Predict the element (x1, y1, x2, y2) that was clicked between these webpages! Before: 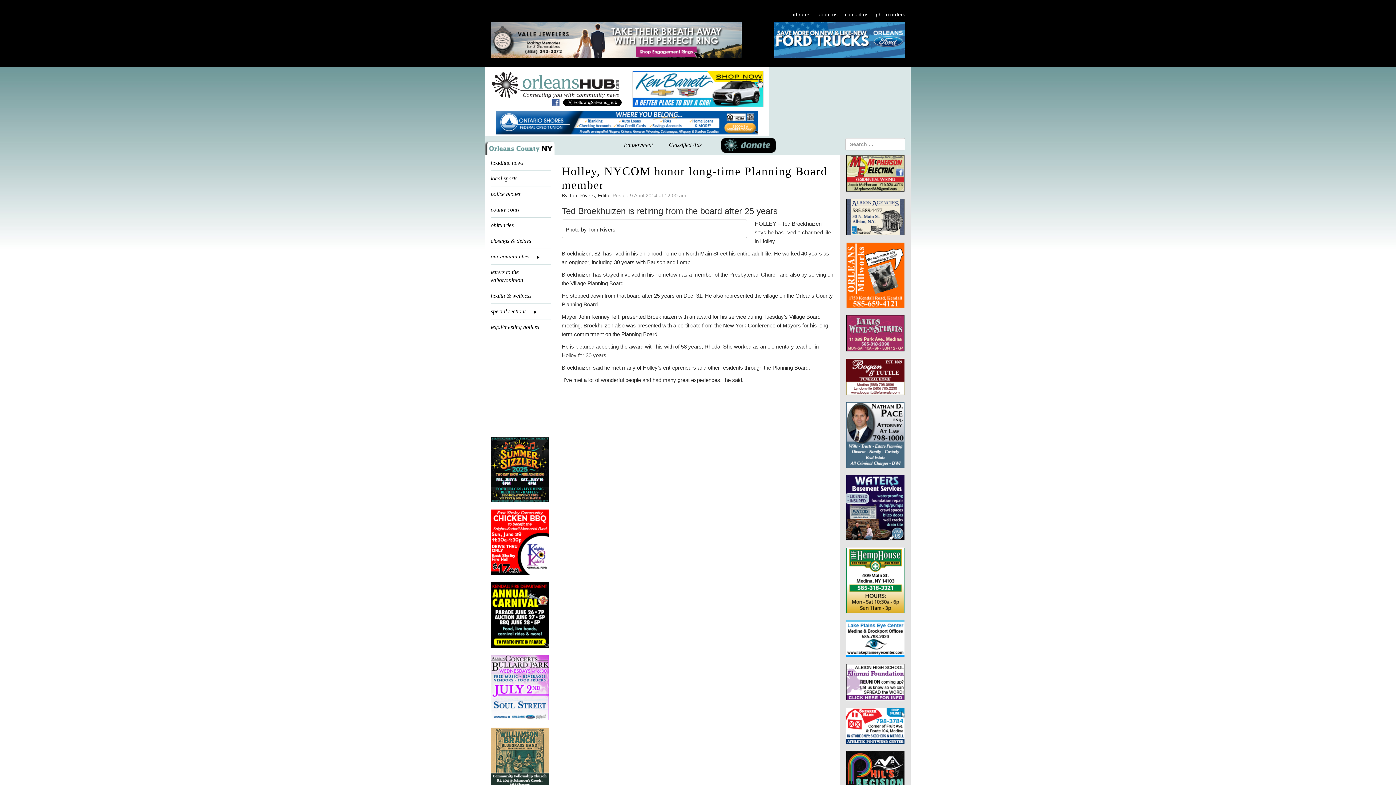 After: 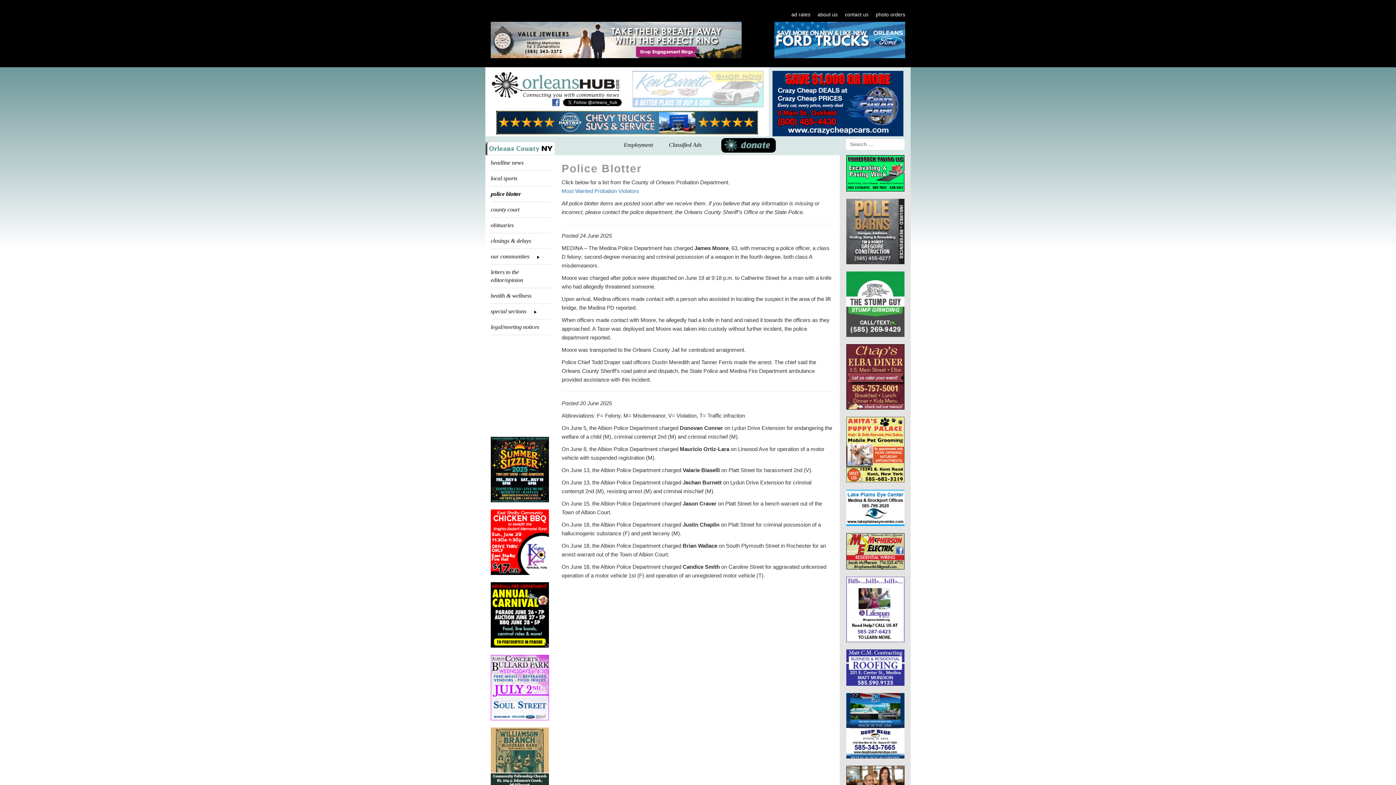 Action: label: police blotter bbox: (490, 186, 550, 201)